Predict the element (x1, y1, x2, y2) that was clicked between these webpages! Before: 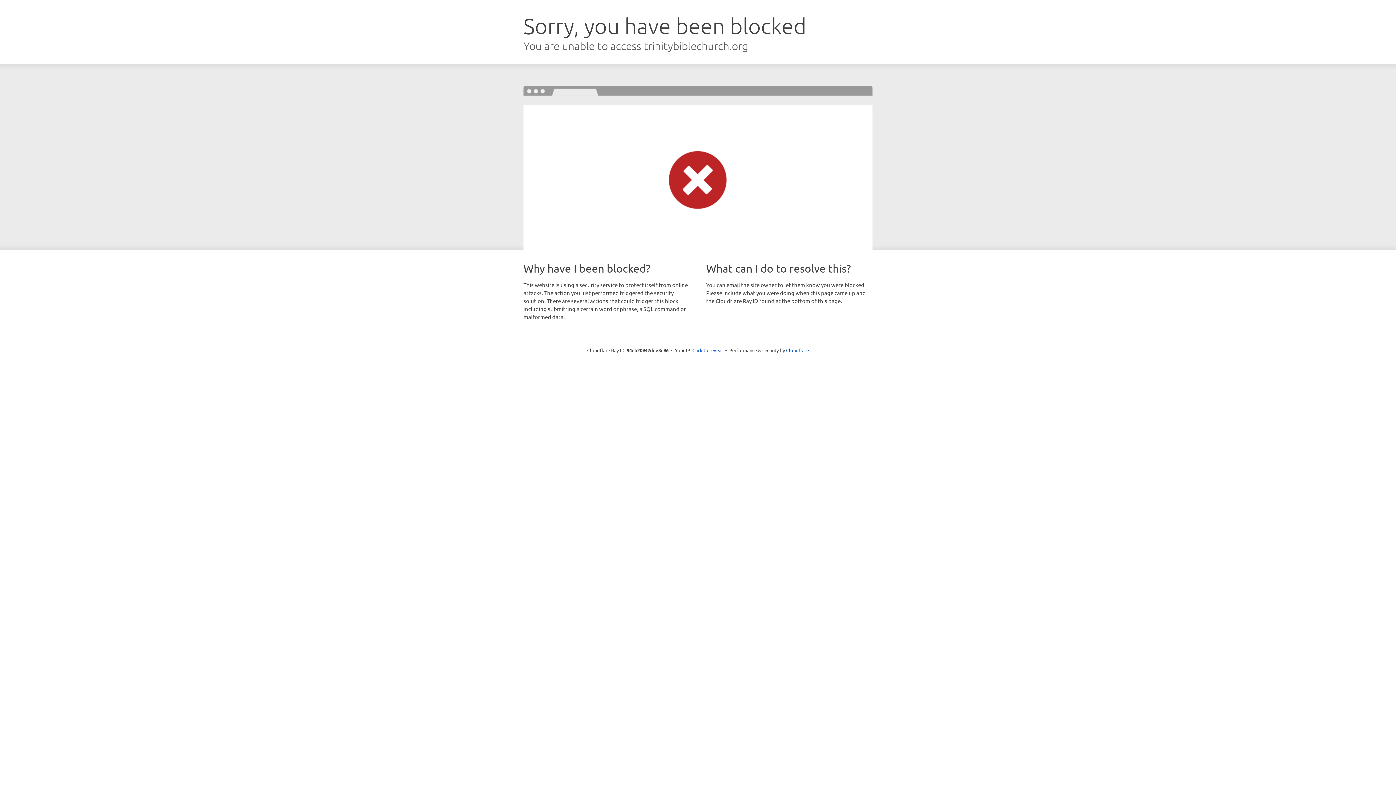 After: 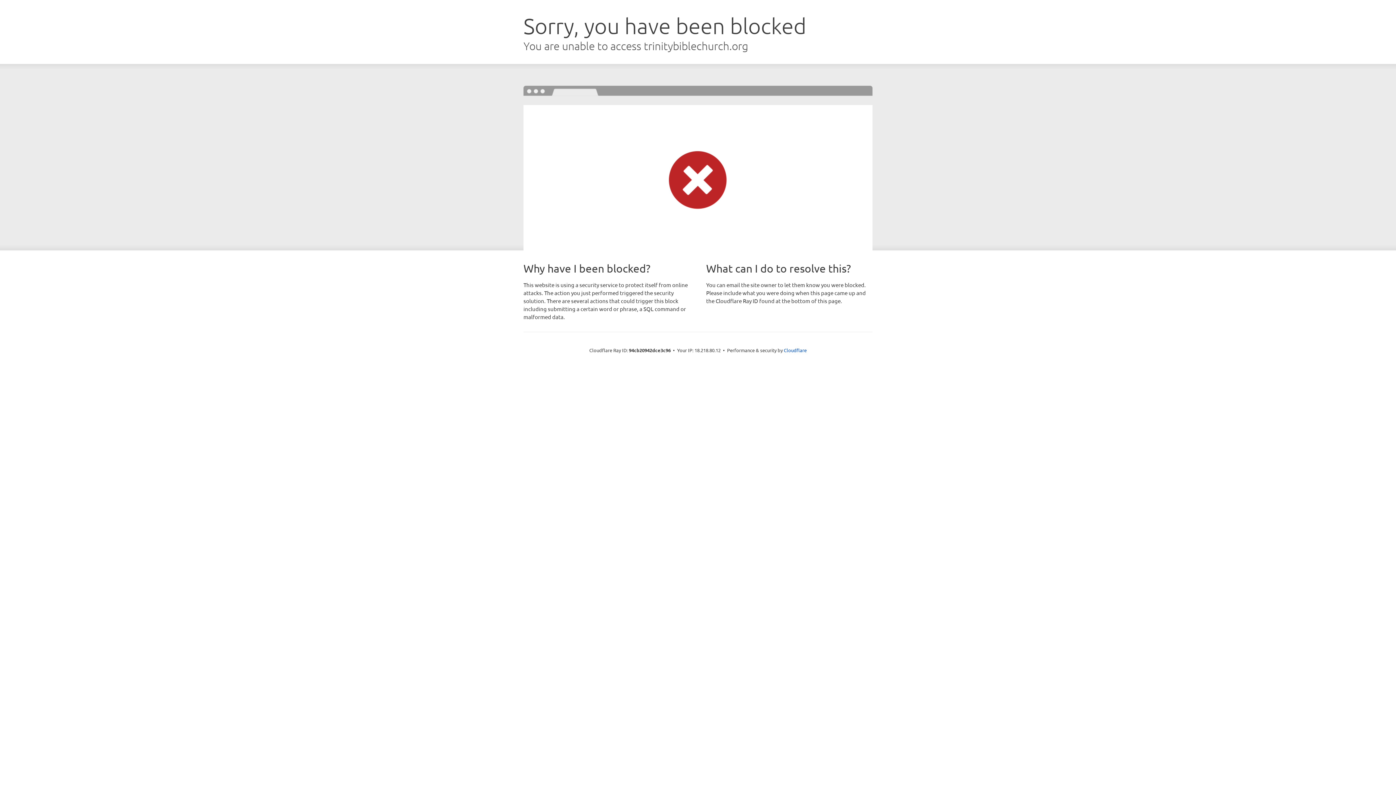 Action: label: Click to reveal bbox: (692, 346, 723, 353)